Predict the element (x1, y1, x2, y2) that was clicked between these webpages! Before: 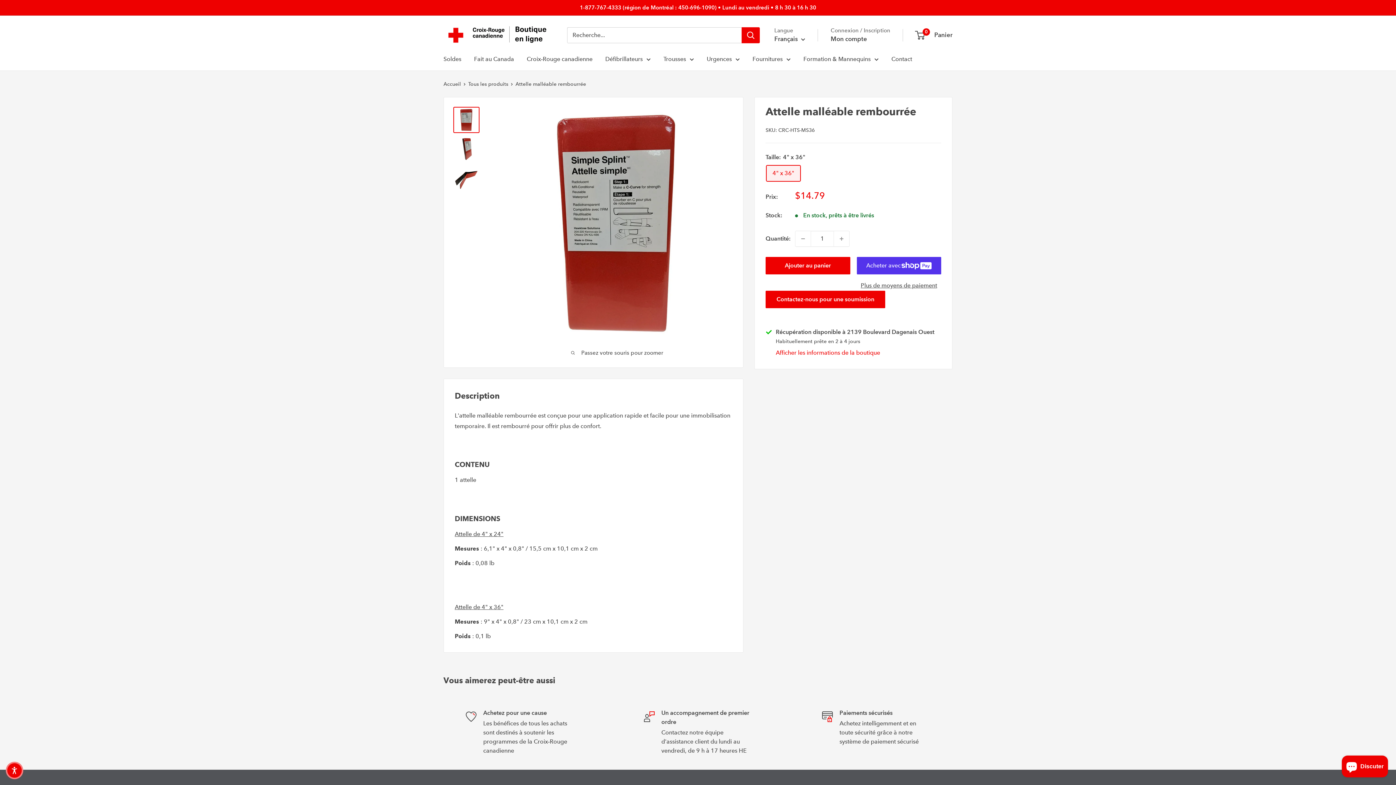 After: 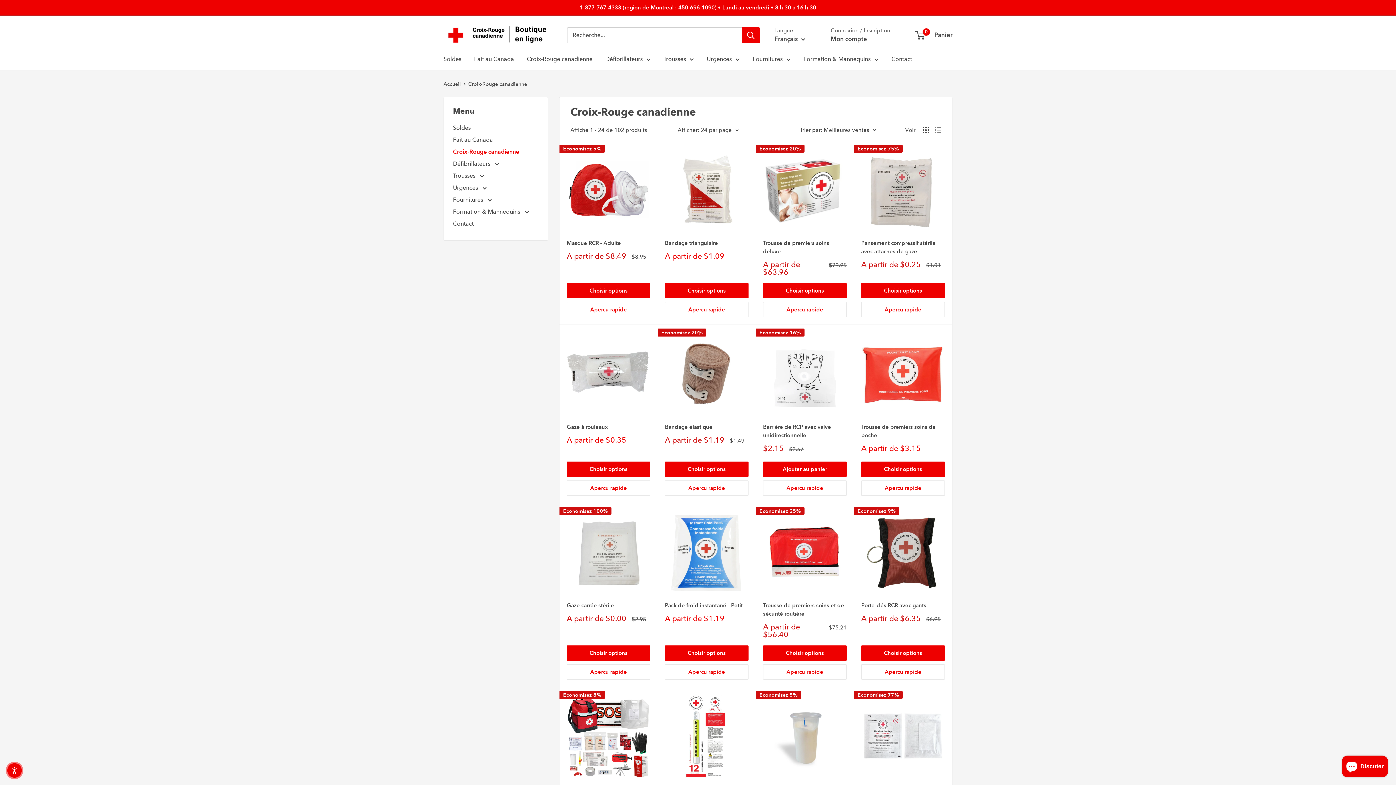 Action: bbox: (526, 53, 592, 64) label: Croix-Rouge canadienne